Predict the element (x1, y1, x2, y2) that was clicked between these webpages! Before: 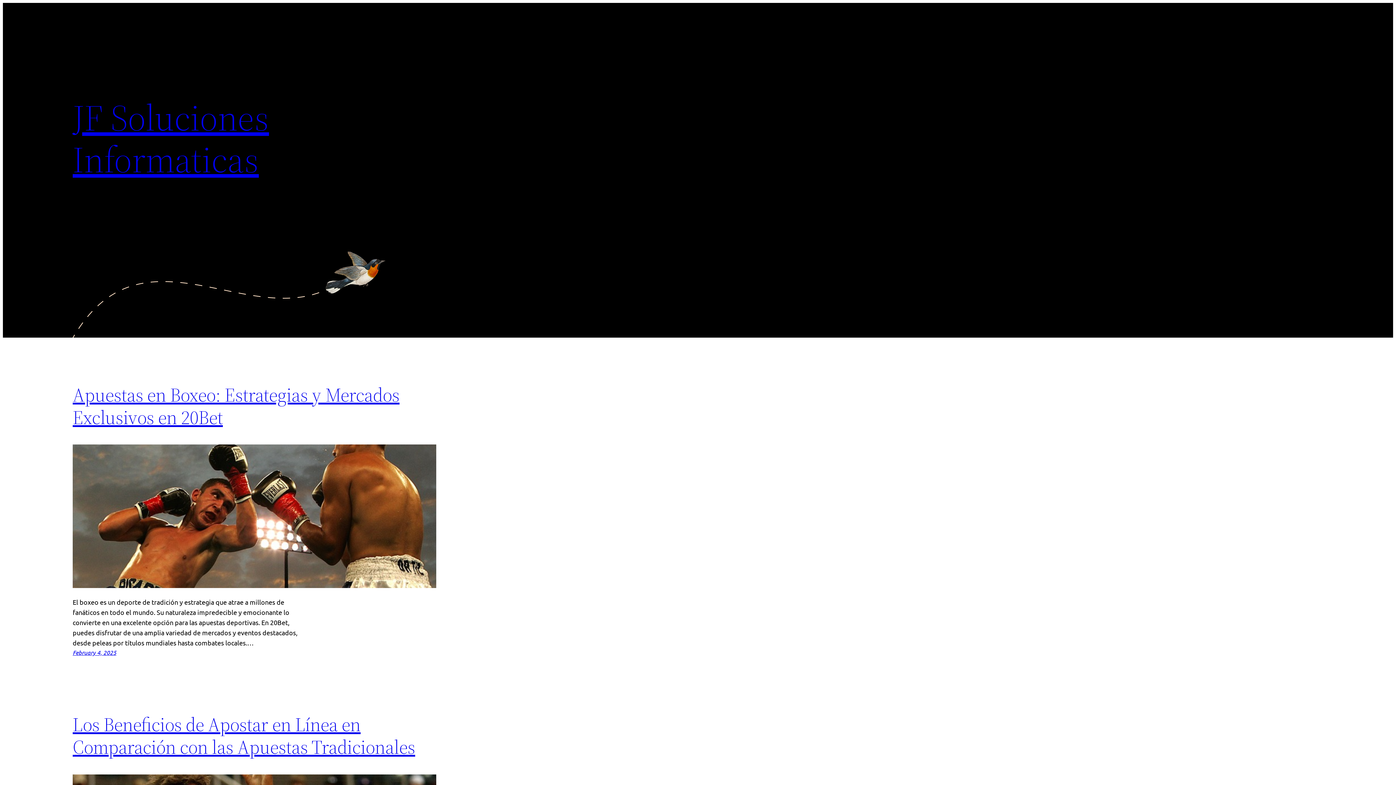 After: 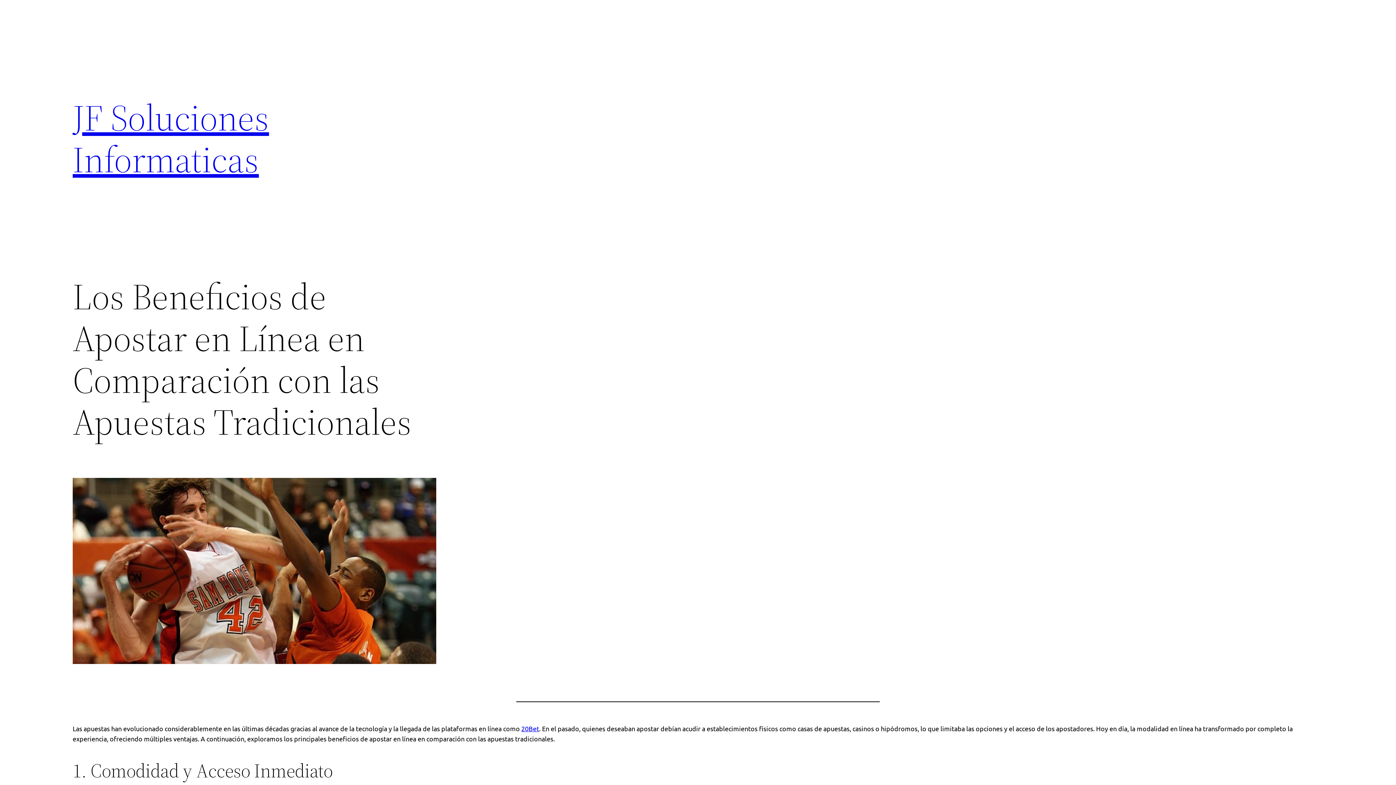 Action: label: Los Beneficios de Apostar en Línea en Comparación con las Apuestas Tradicionales bbox: (72, 712, 415, 760)